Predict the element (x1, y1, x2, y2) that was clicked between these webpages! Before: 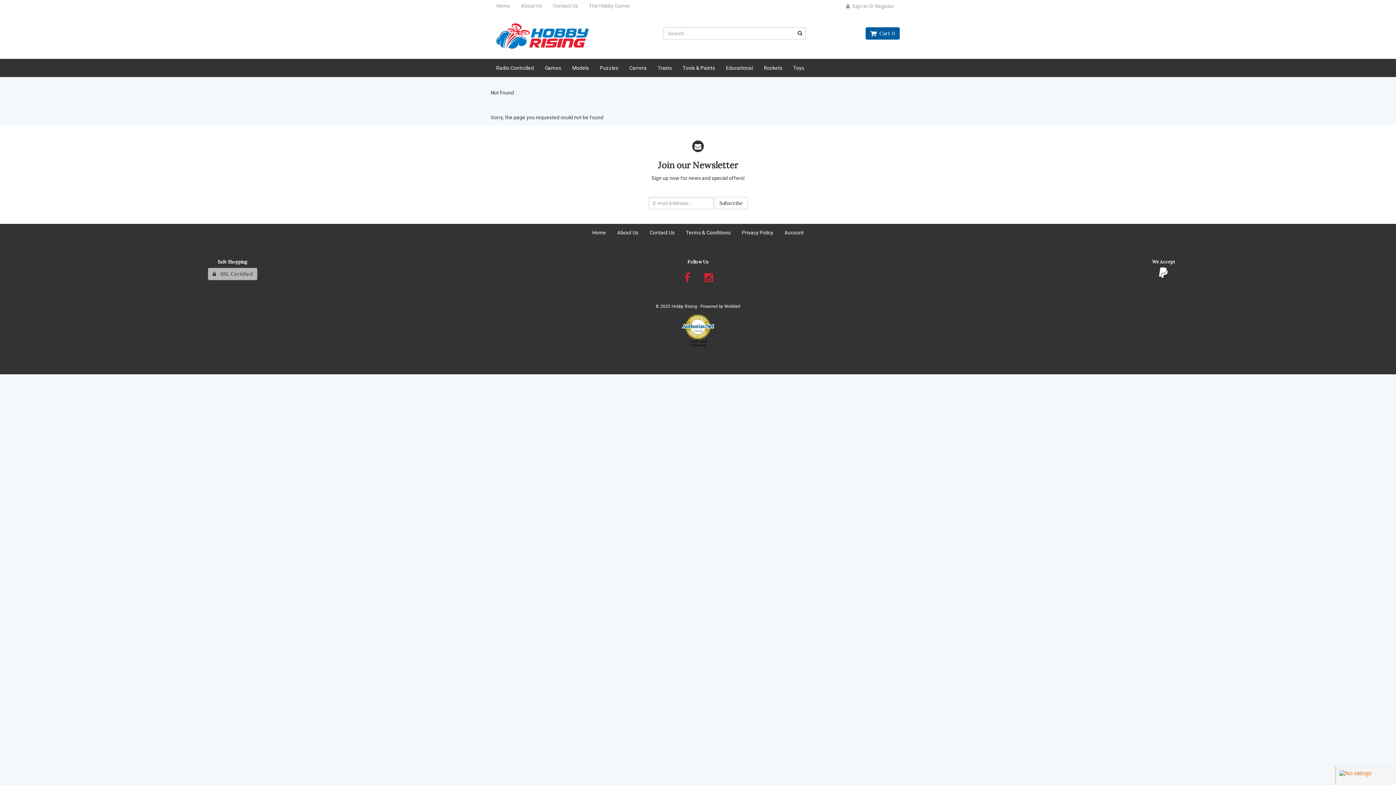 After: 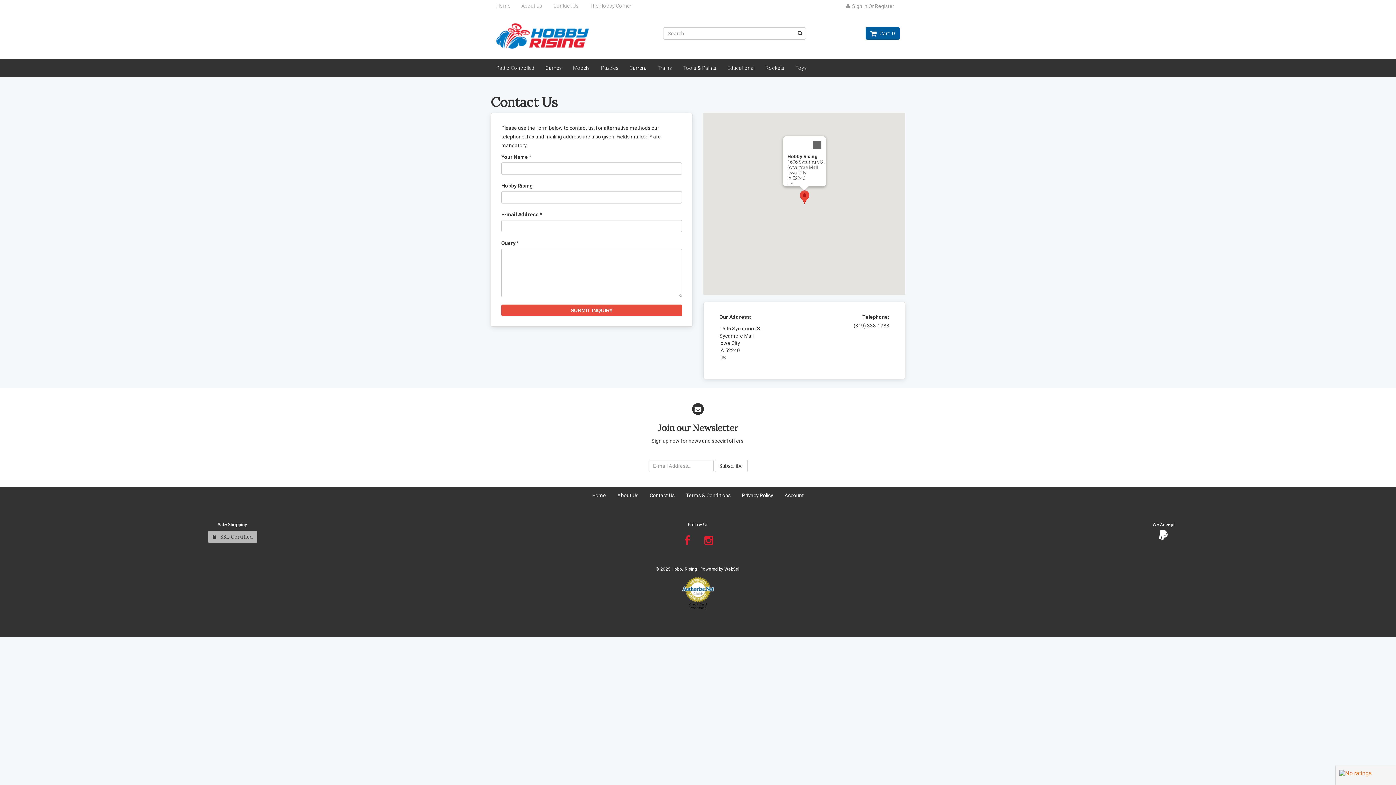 Action: bbox: (644, 224, 680, 240) label: Contact Us